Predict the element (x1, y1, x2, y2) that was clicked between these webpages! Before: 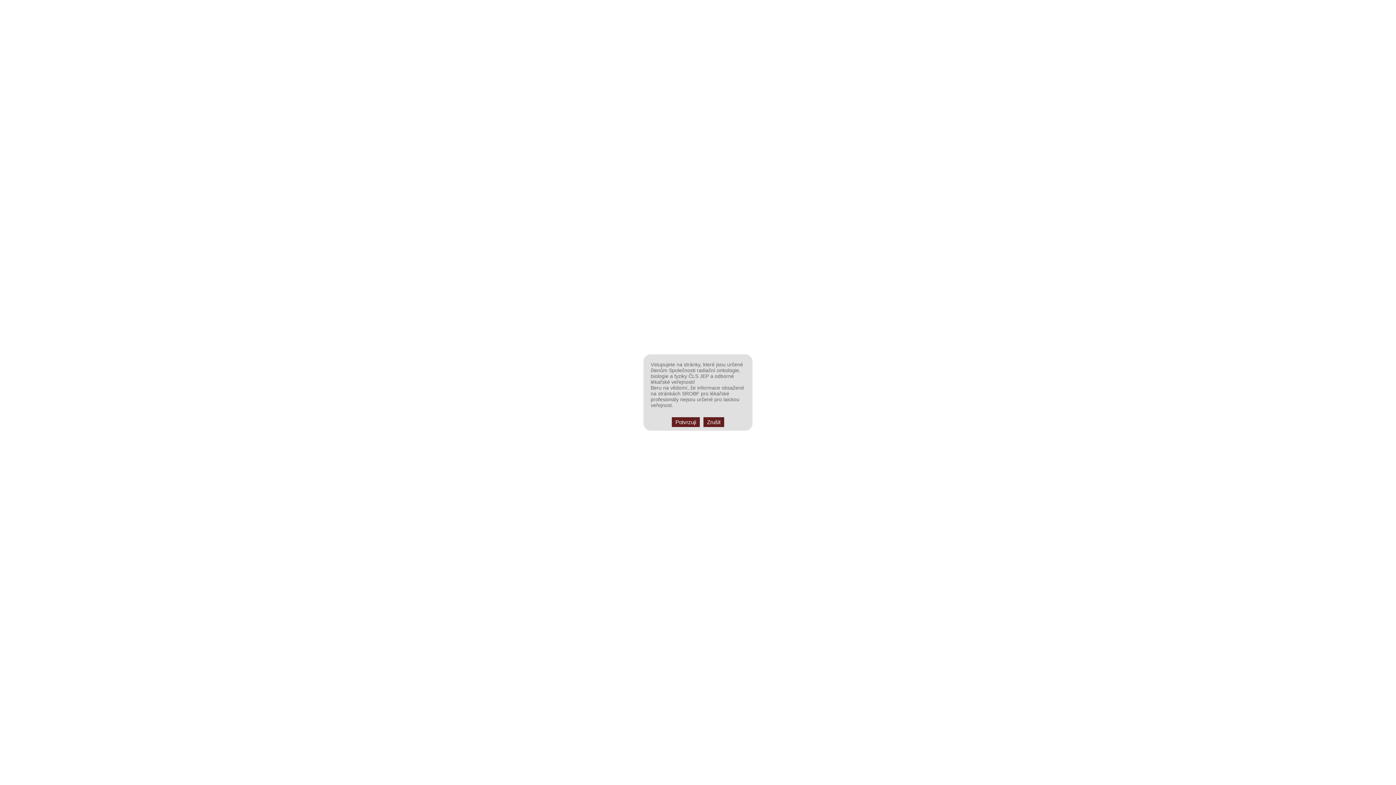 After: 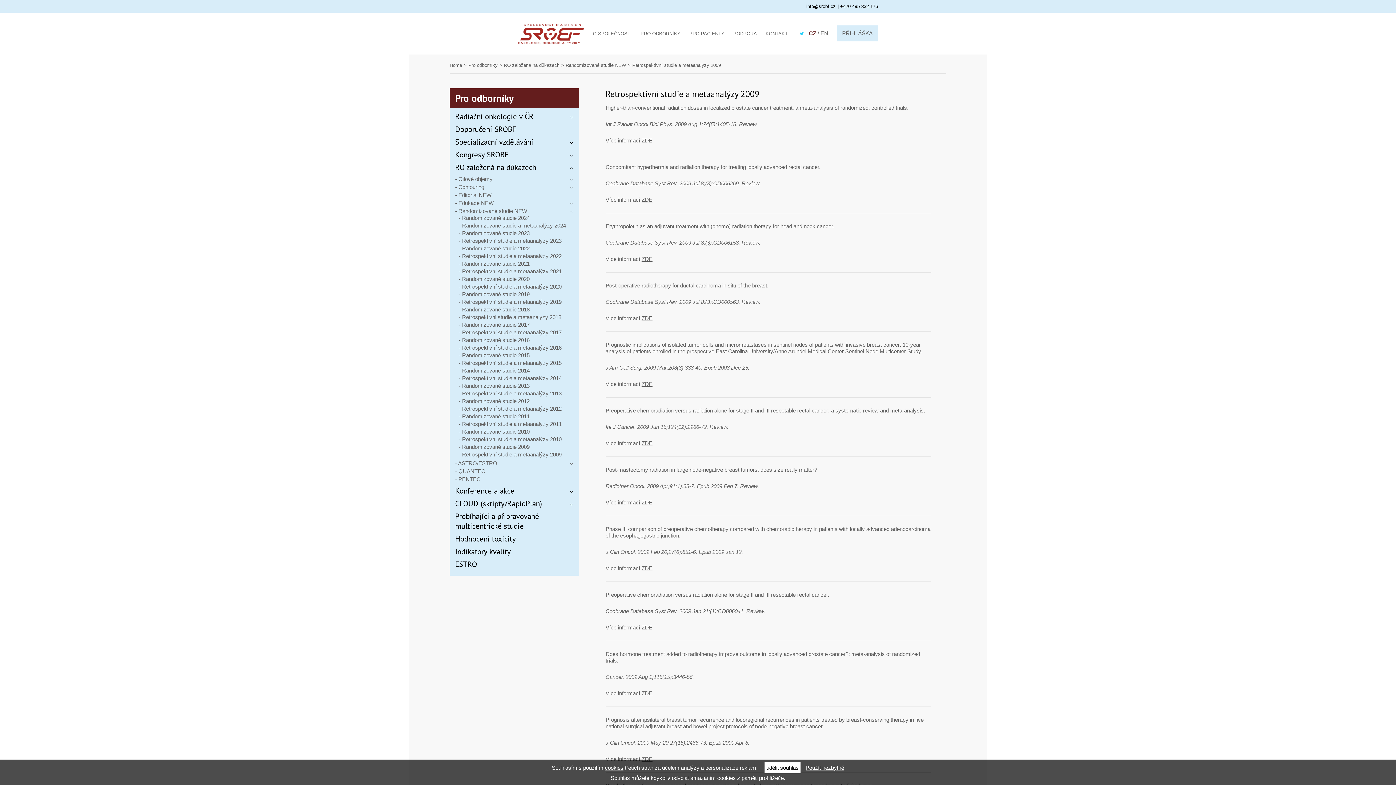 Action: label: Potvrzuji bbox: (672, 417, 700, 427)